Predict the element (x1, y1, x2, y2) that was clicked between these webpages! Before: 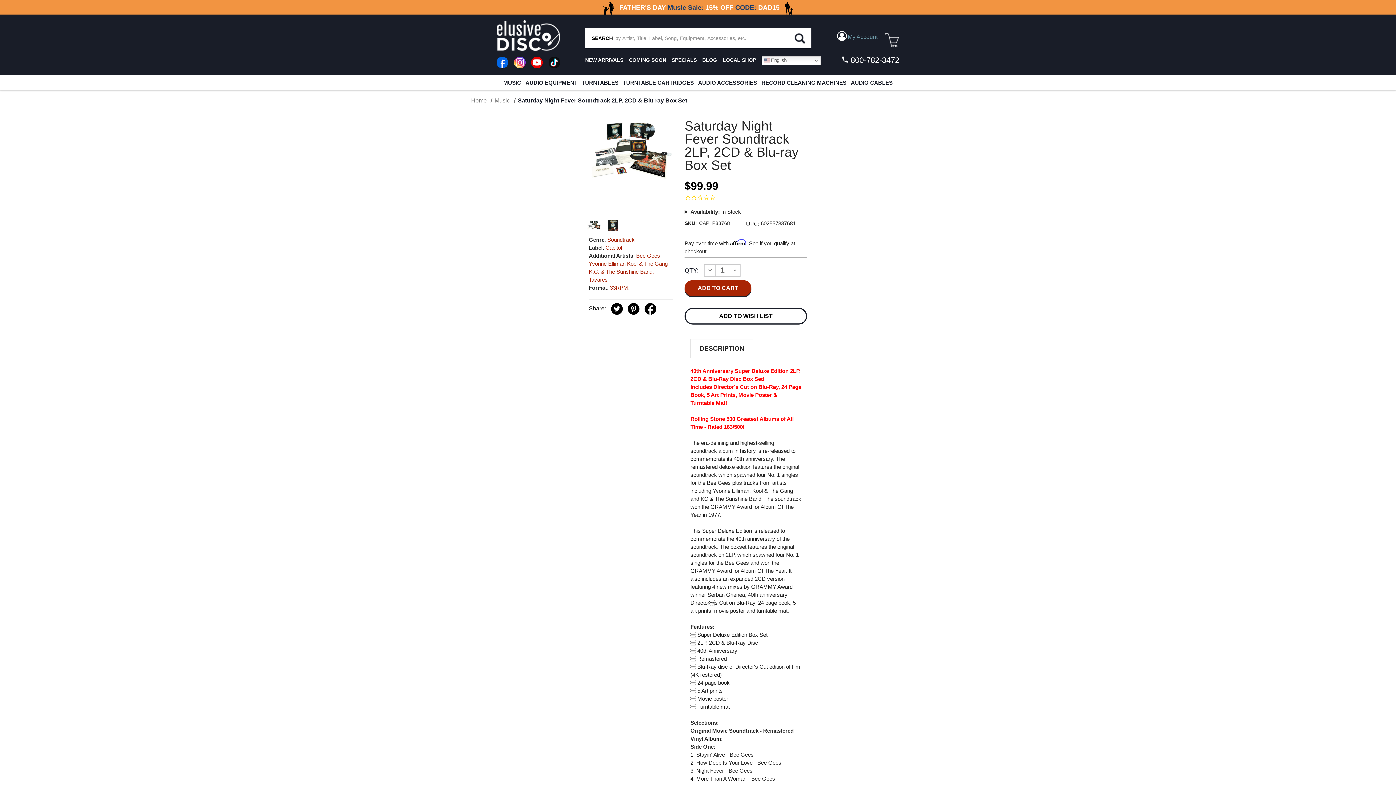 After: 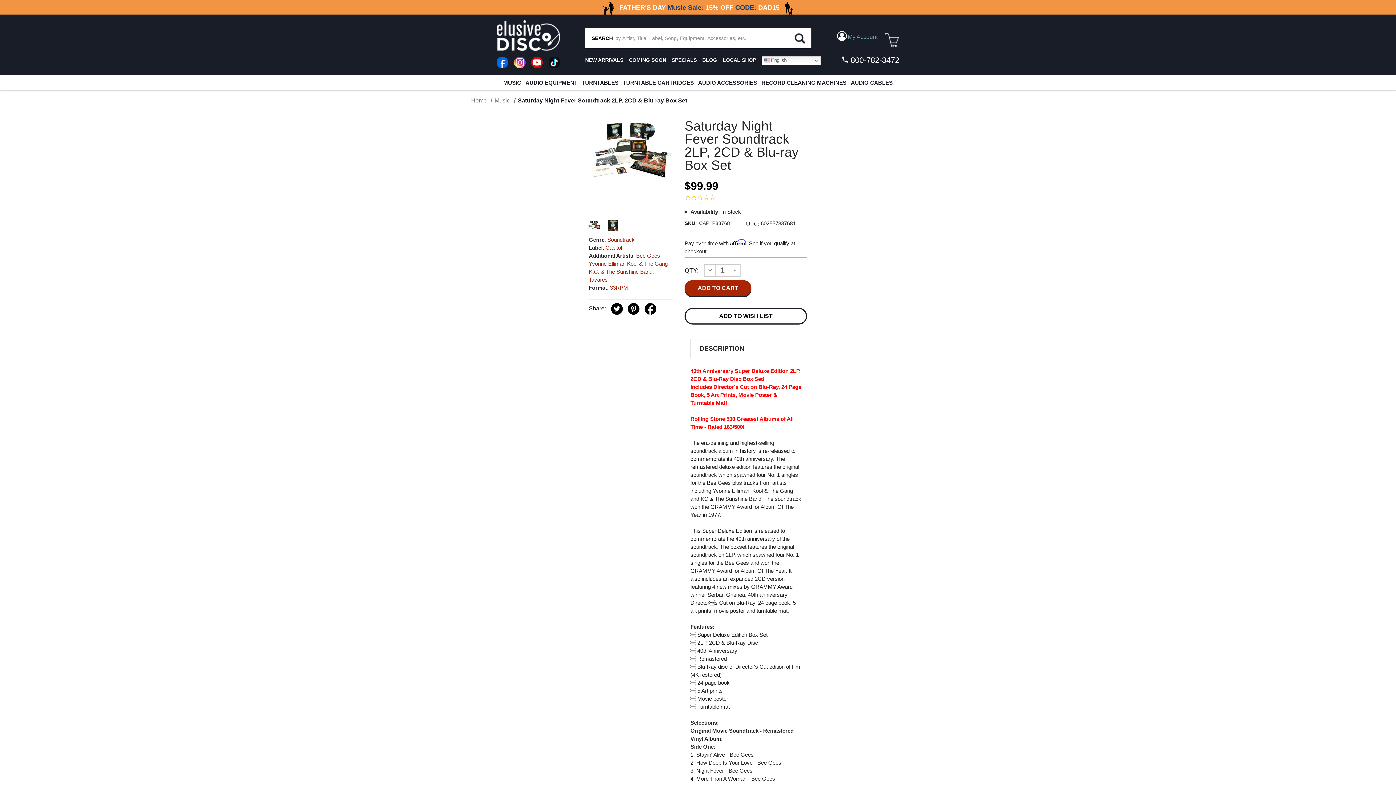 Action: bbox: (704, 258, 717, 266) label: DECREASE QUANTITY OF SATURDAY NIGHT FEVER SOUNDTRACK 2LP, 2CD & BLU-RAY BOX SET